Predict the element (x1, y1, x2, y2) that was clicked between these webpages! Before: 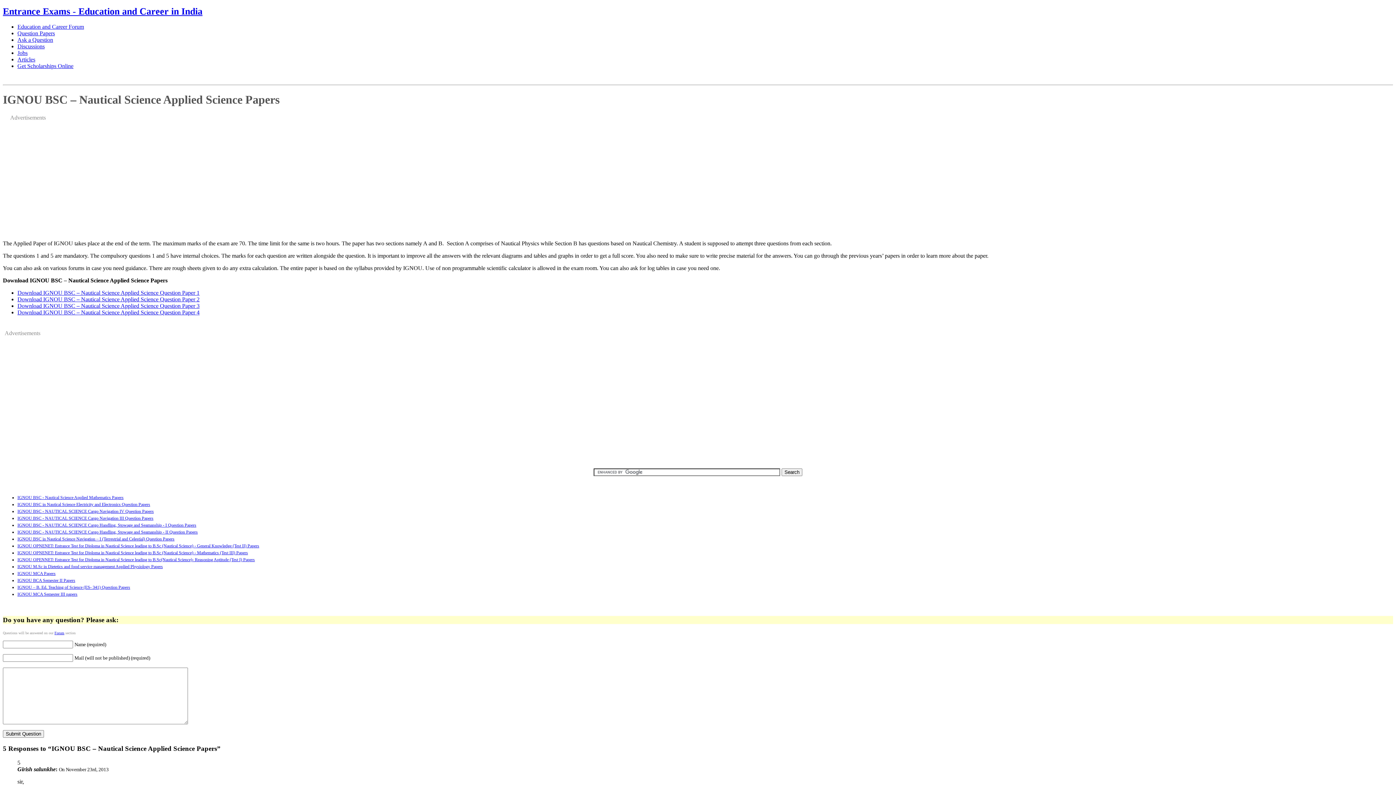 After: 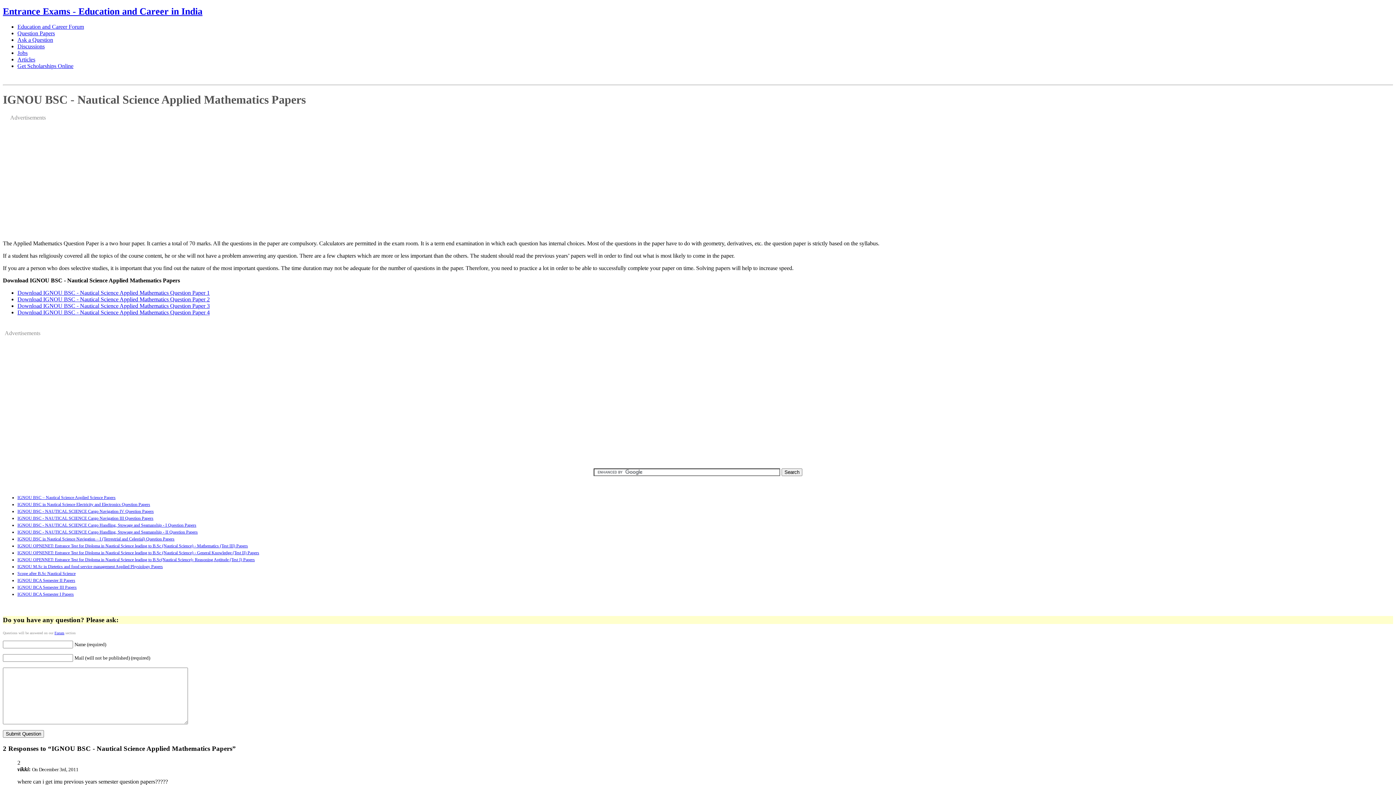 Action: bbox: (17, 495, 123, 500) label: IGNOU BSC - Nautical Science Applied Mathematics Papers